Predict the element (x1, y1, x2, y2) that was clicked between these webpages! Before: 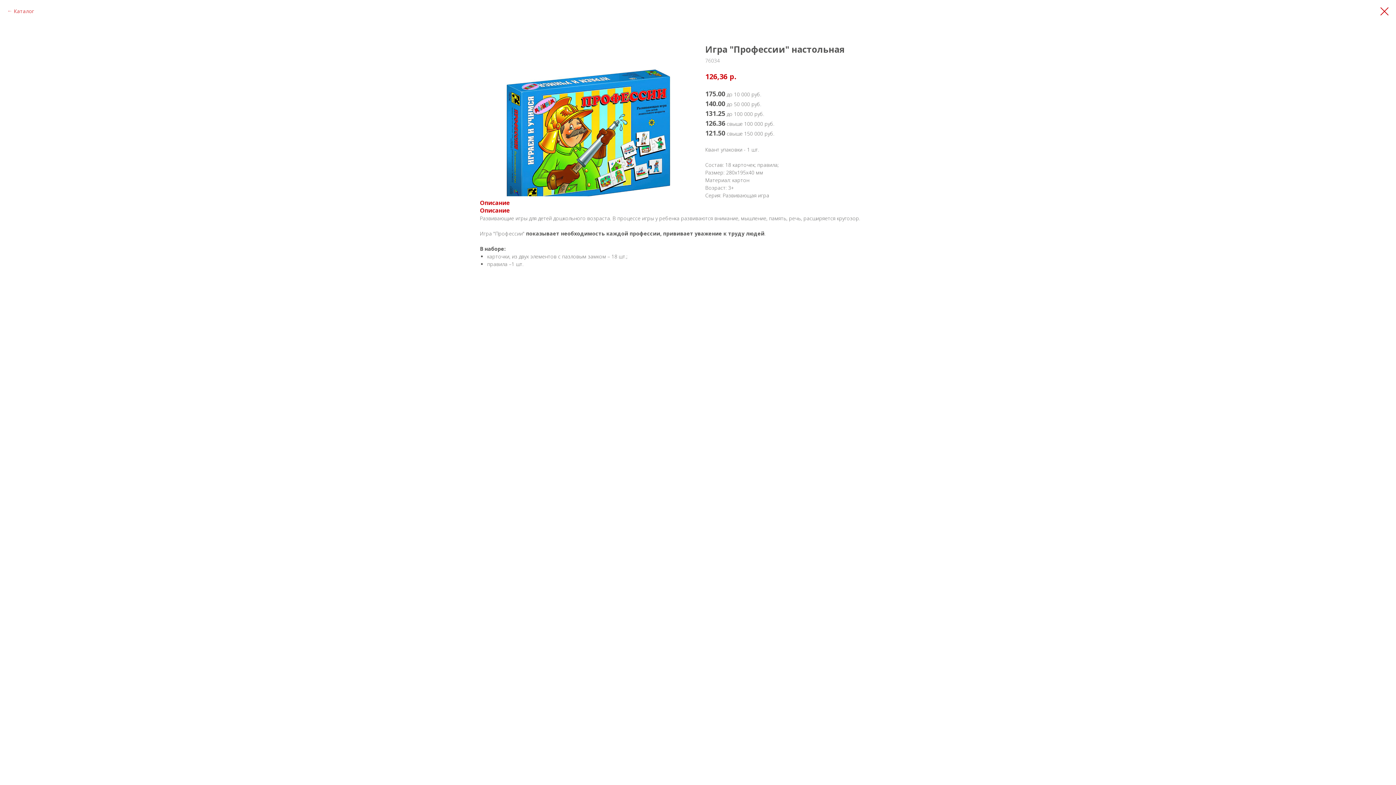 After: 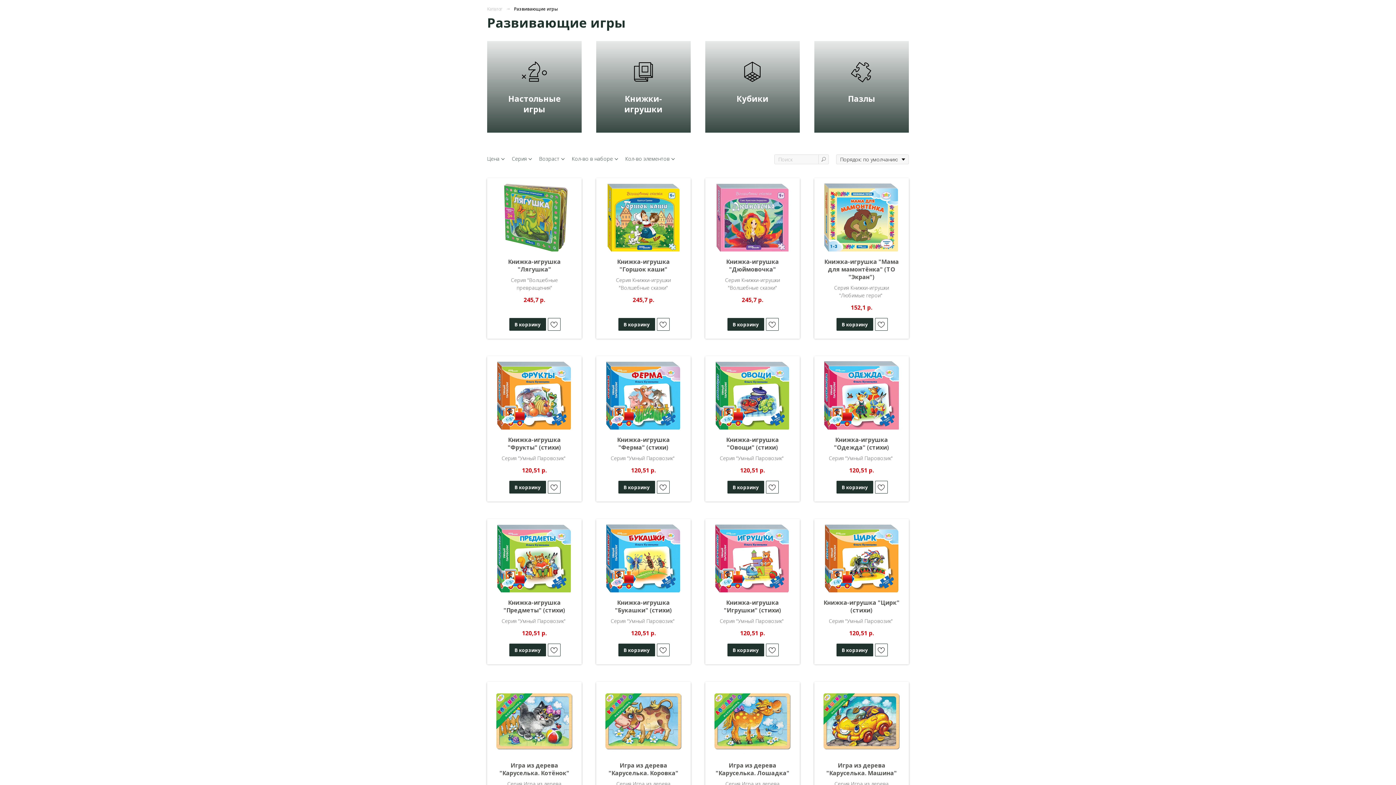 Action: bbox: (1380, 7, 1389, 15)